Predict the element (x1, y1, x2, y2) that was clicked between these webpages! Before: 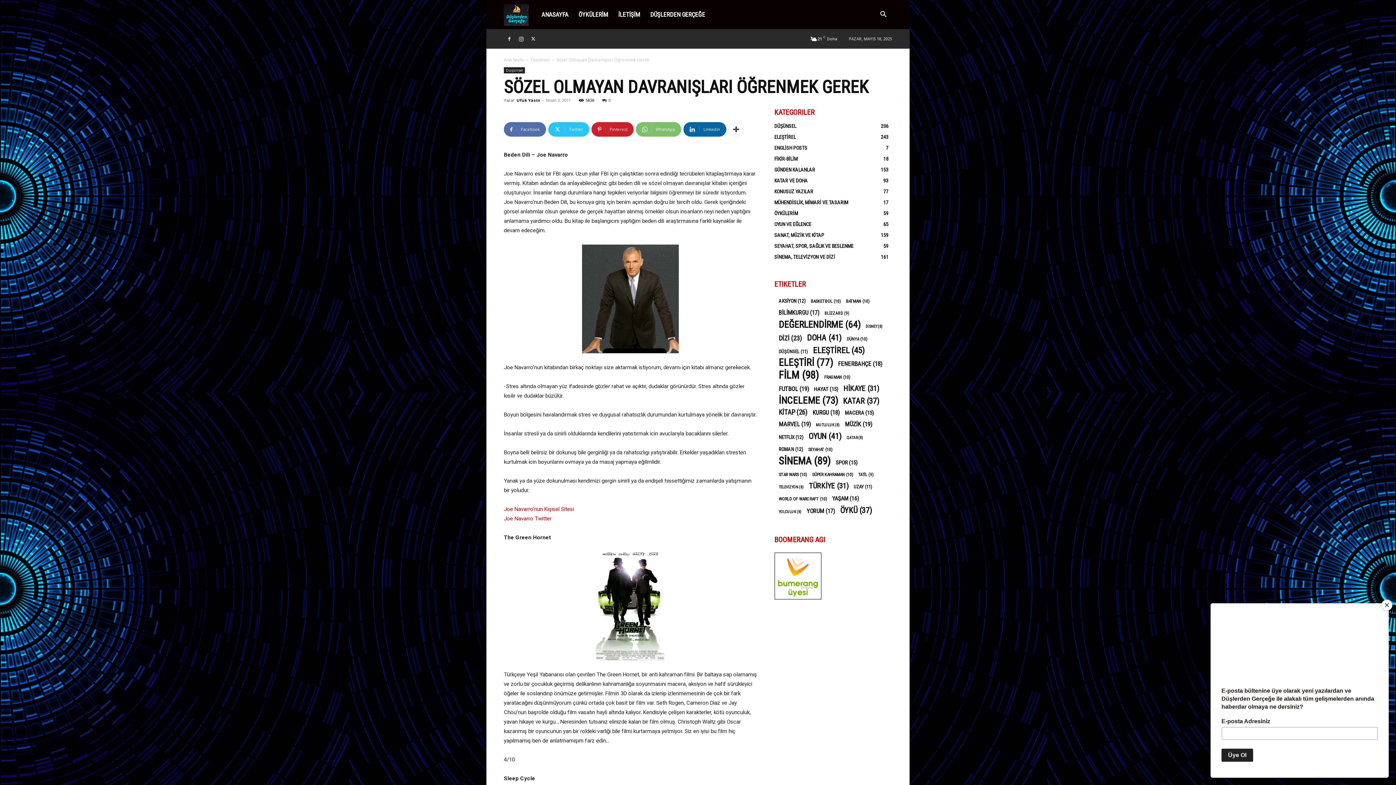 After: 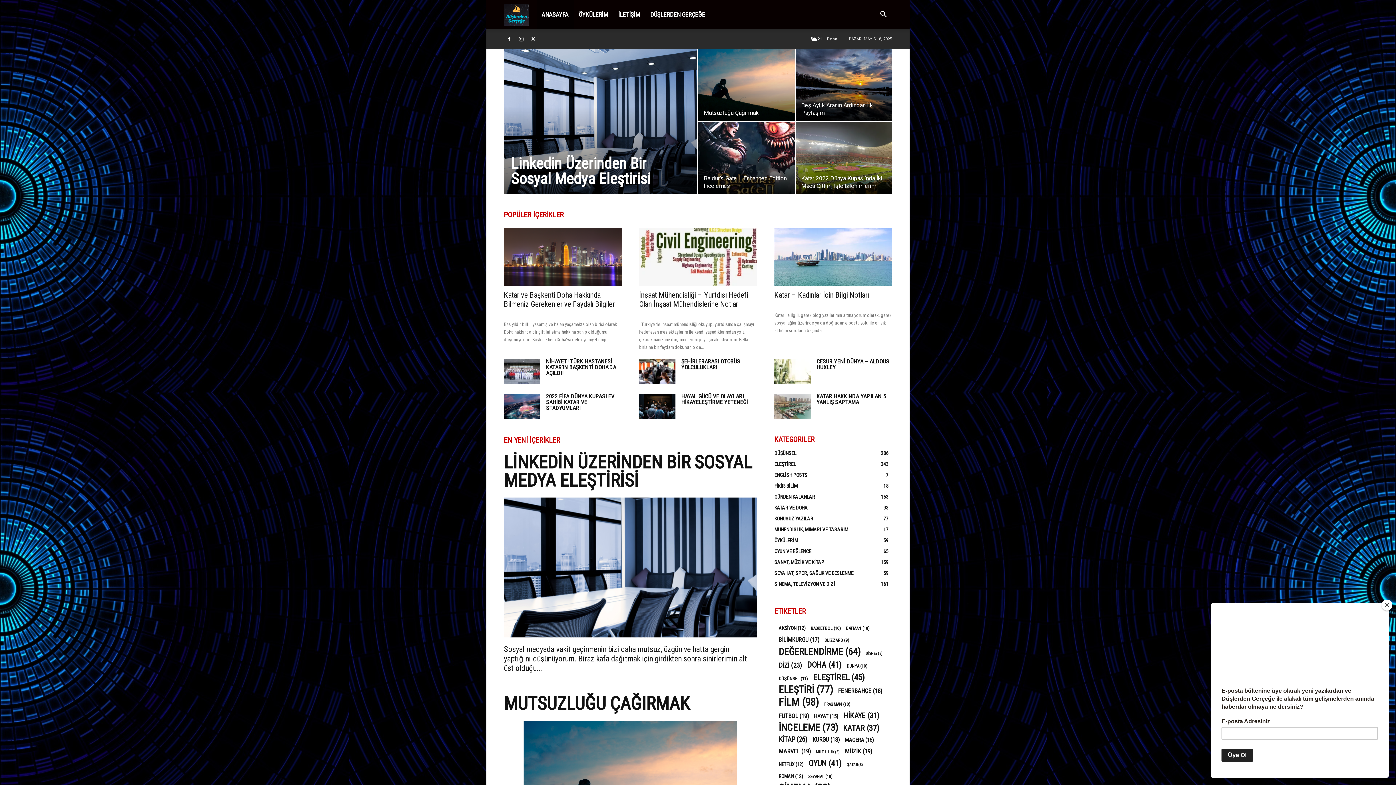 Action: bbox: (504, 10, 536, 17) label: Düşlerden Gerçeğe